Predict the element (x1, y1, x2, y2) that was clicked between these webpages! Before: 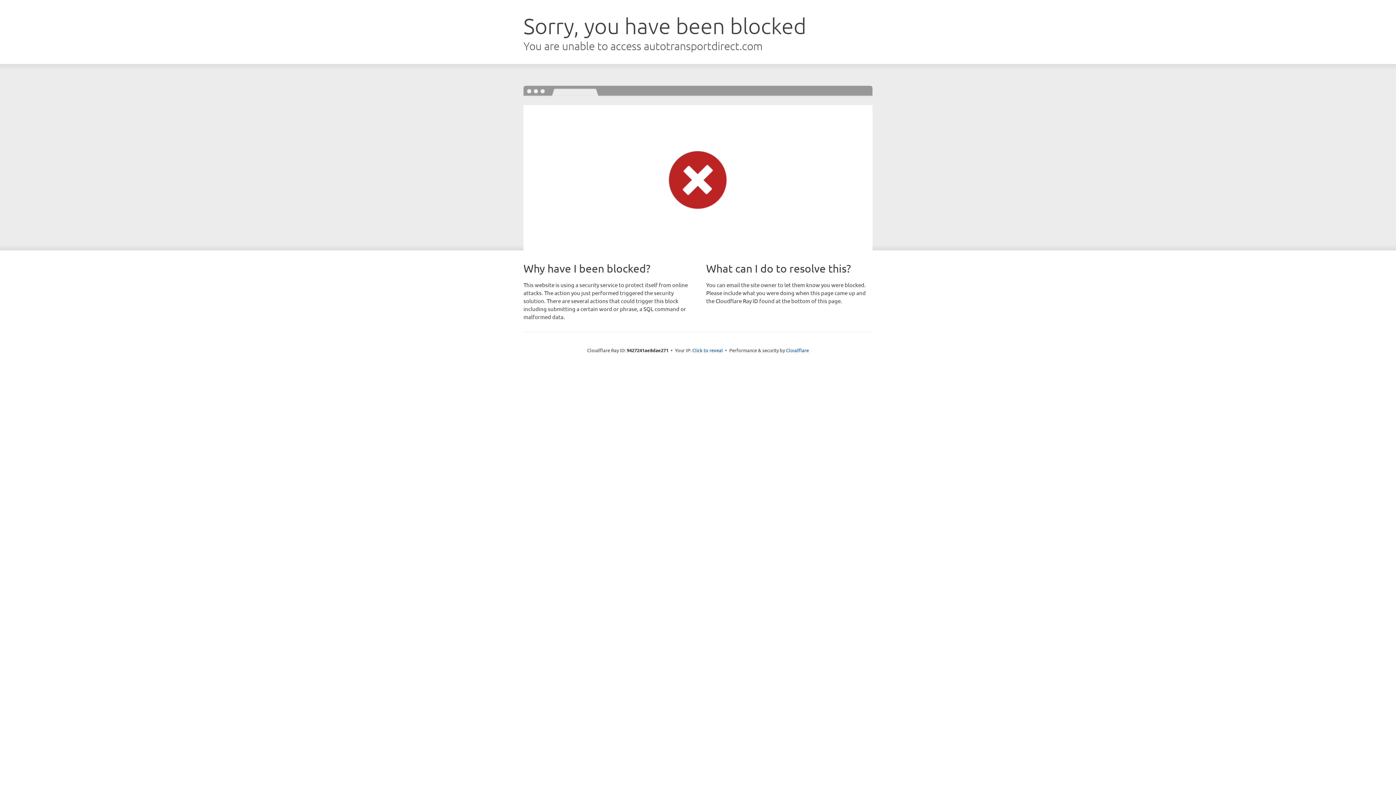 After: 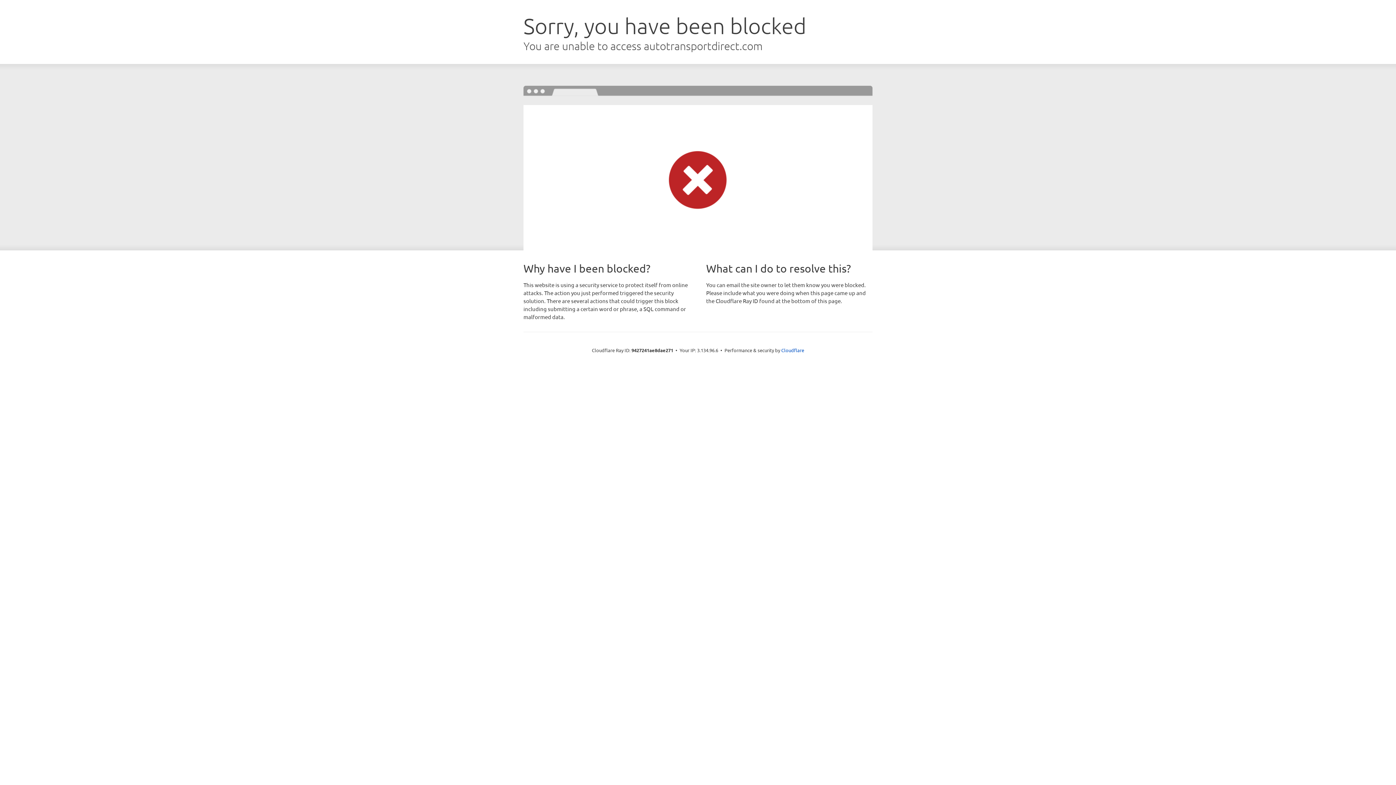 Action: bbox: (692, 346, 723, 353) label: Click to reveal